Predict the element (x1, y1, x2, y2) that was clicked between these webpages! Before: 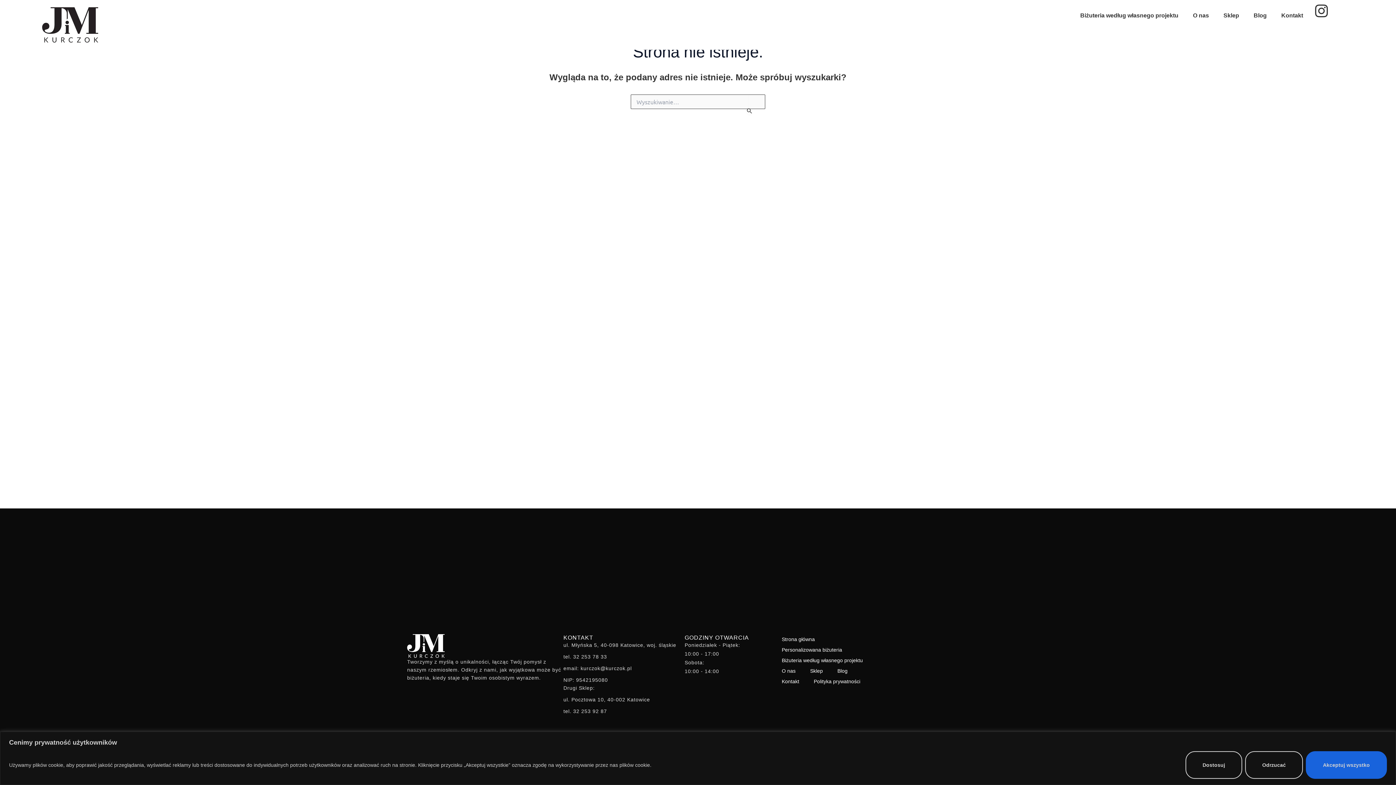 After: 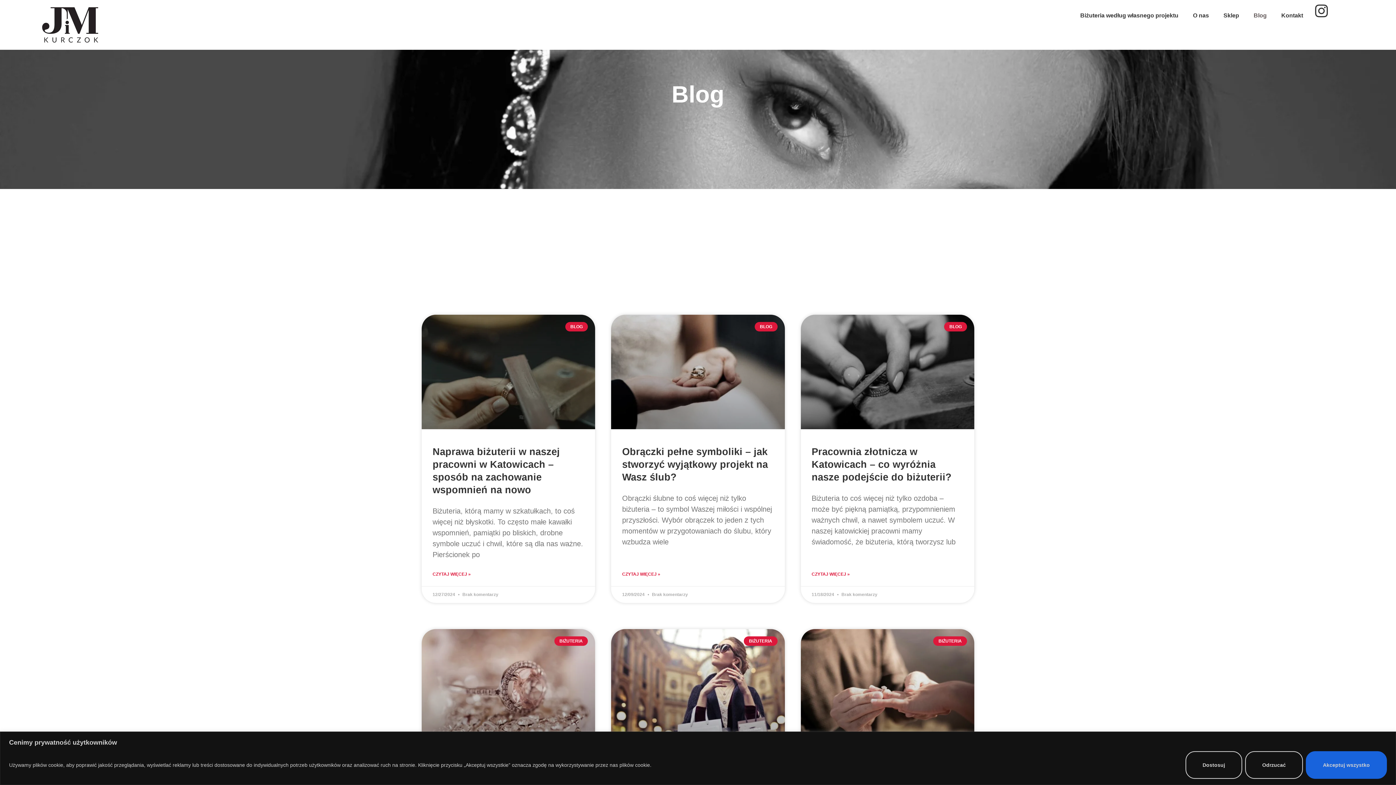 Action: bbox: (1246, 7, 1274, 24) label: Blog